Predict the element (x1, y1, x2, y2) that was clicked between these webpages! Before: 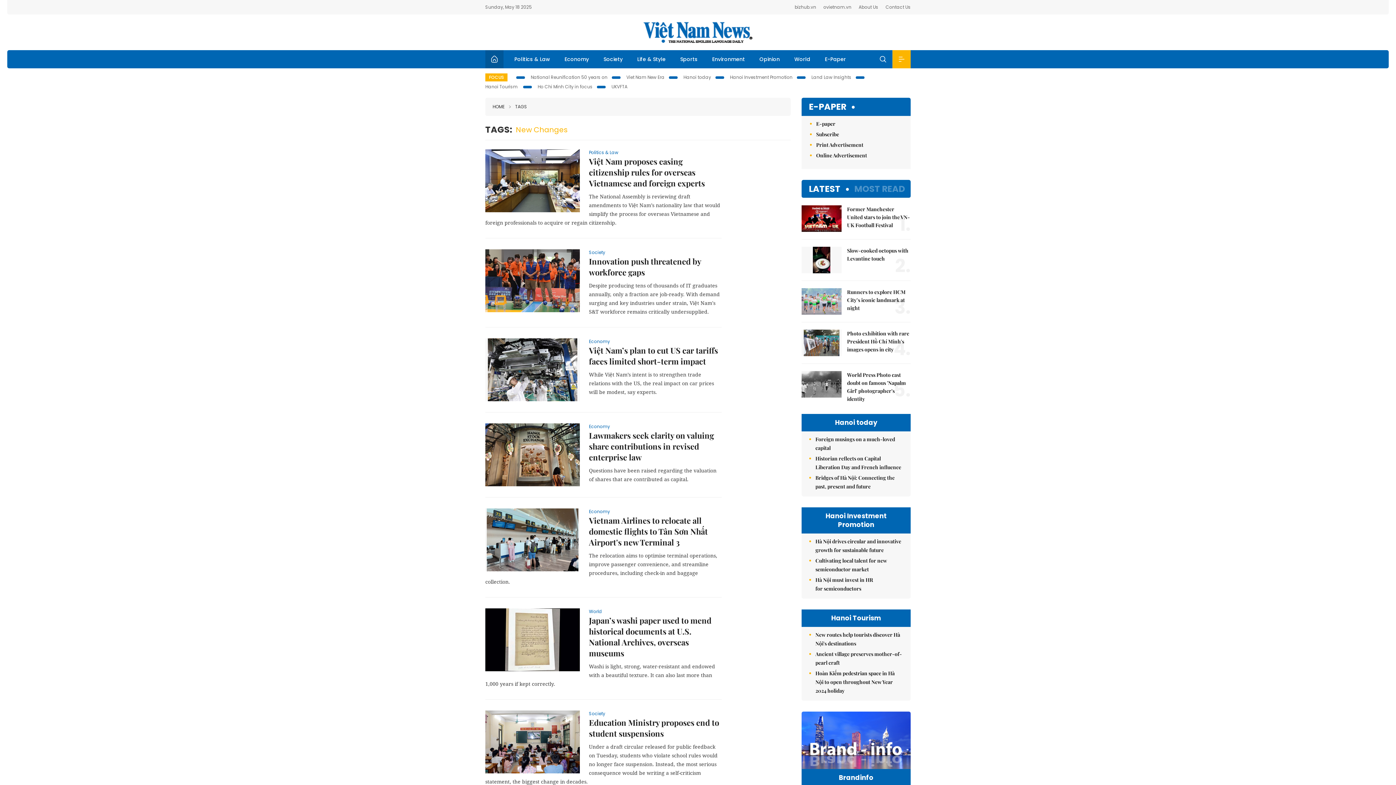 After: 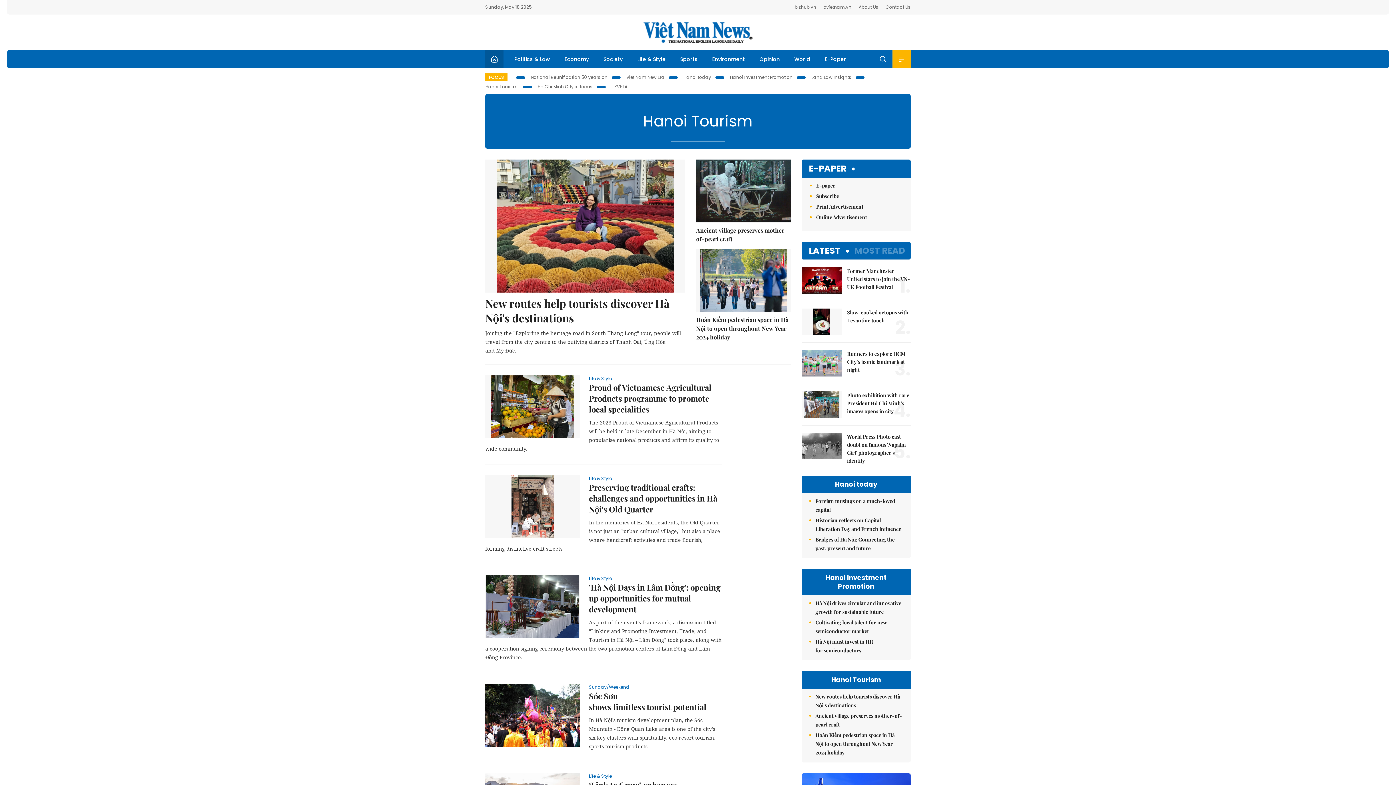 Action: bbox: (485, 81, 536, 90) label: Hanoi Tourism 